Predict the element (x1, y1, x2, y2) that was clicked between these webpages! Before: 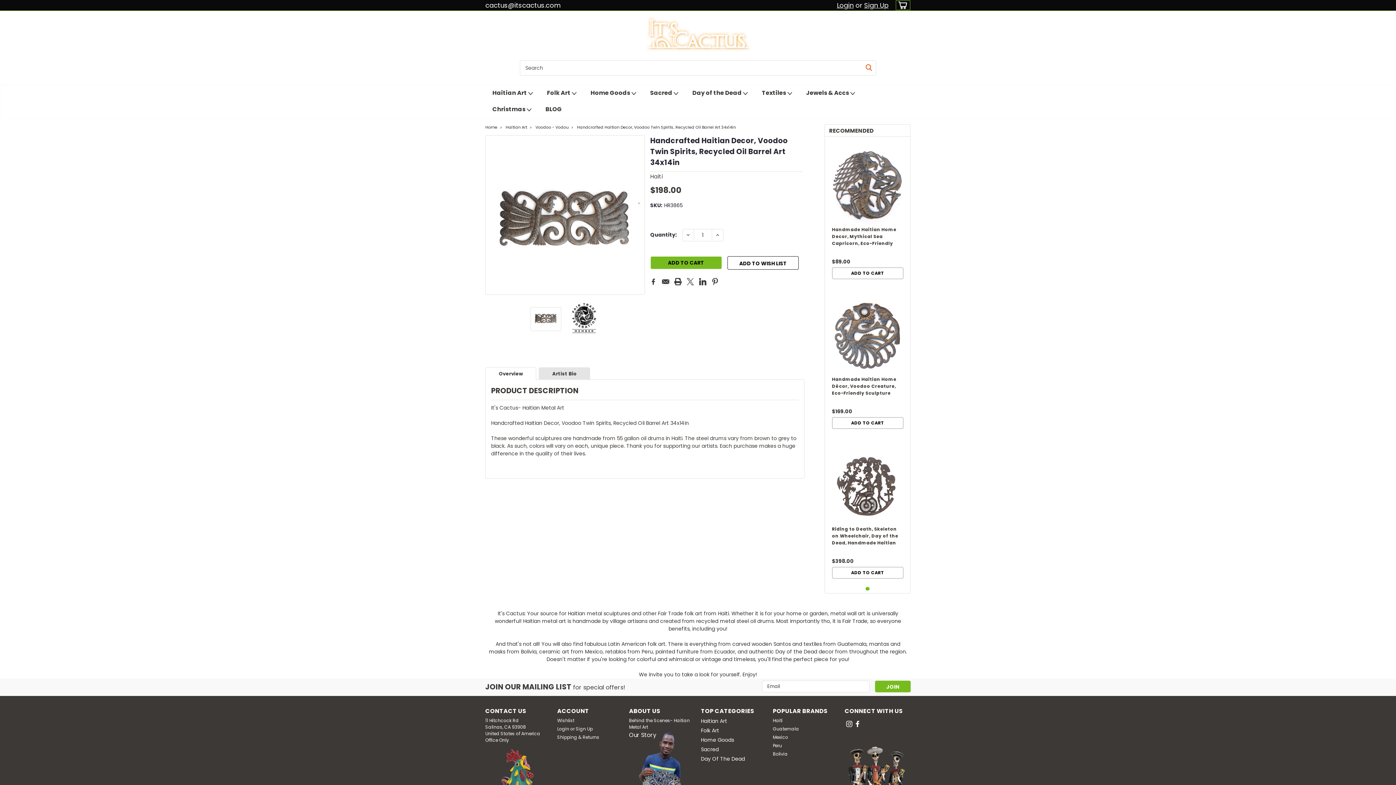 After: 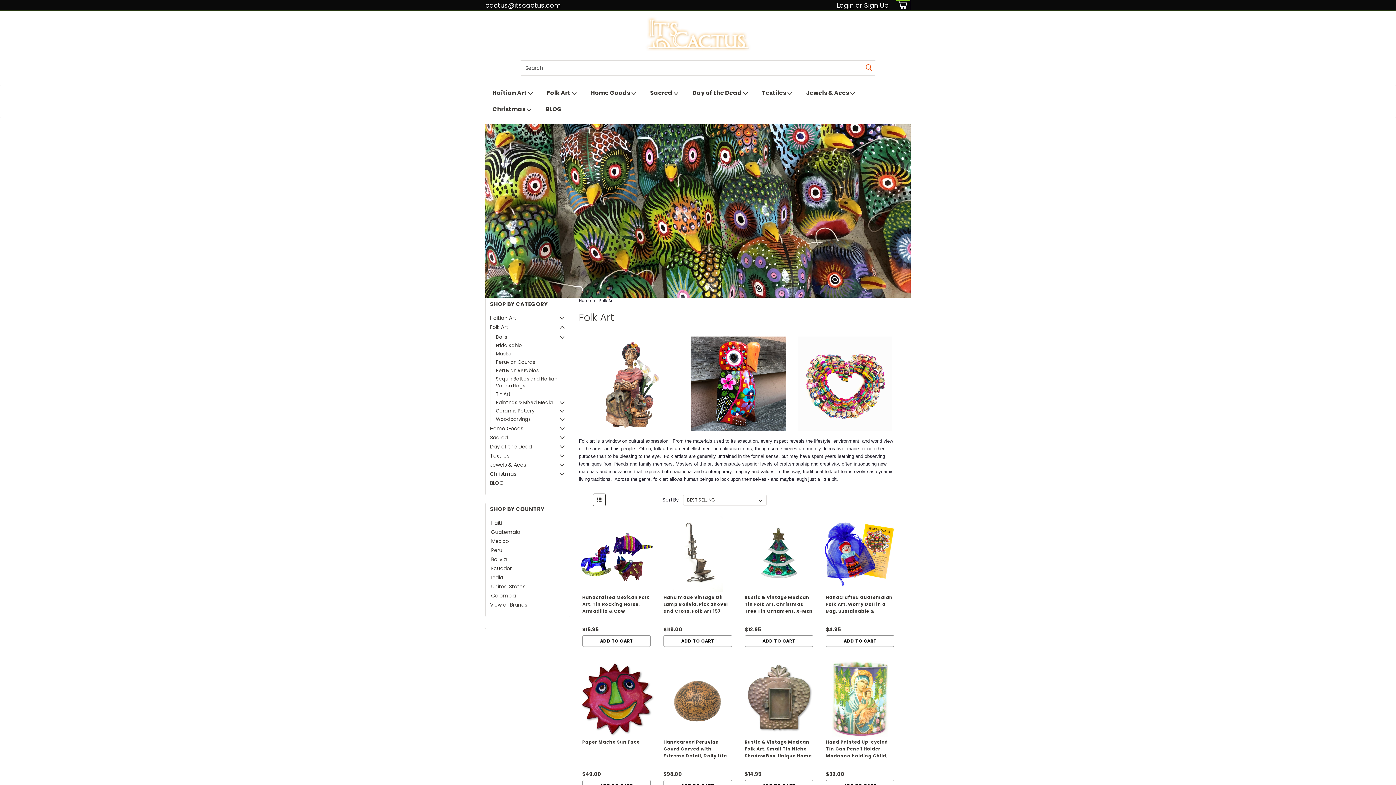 Action: bbox: (701, 727, 719, 734) label: Folk Art